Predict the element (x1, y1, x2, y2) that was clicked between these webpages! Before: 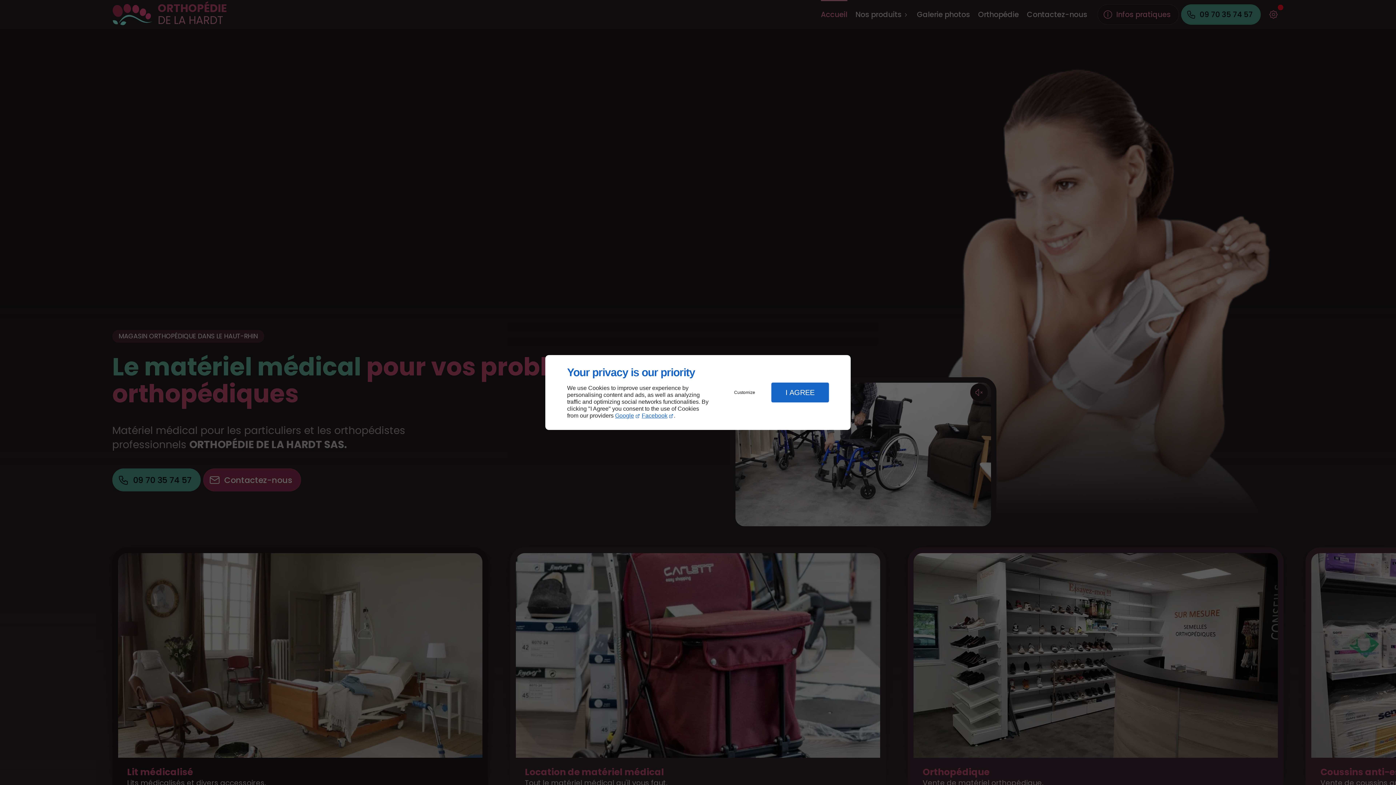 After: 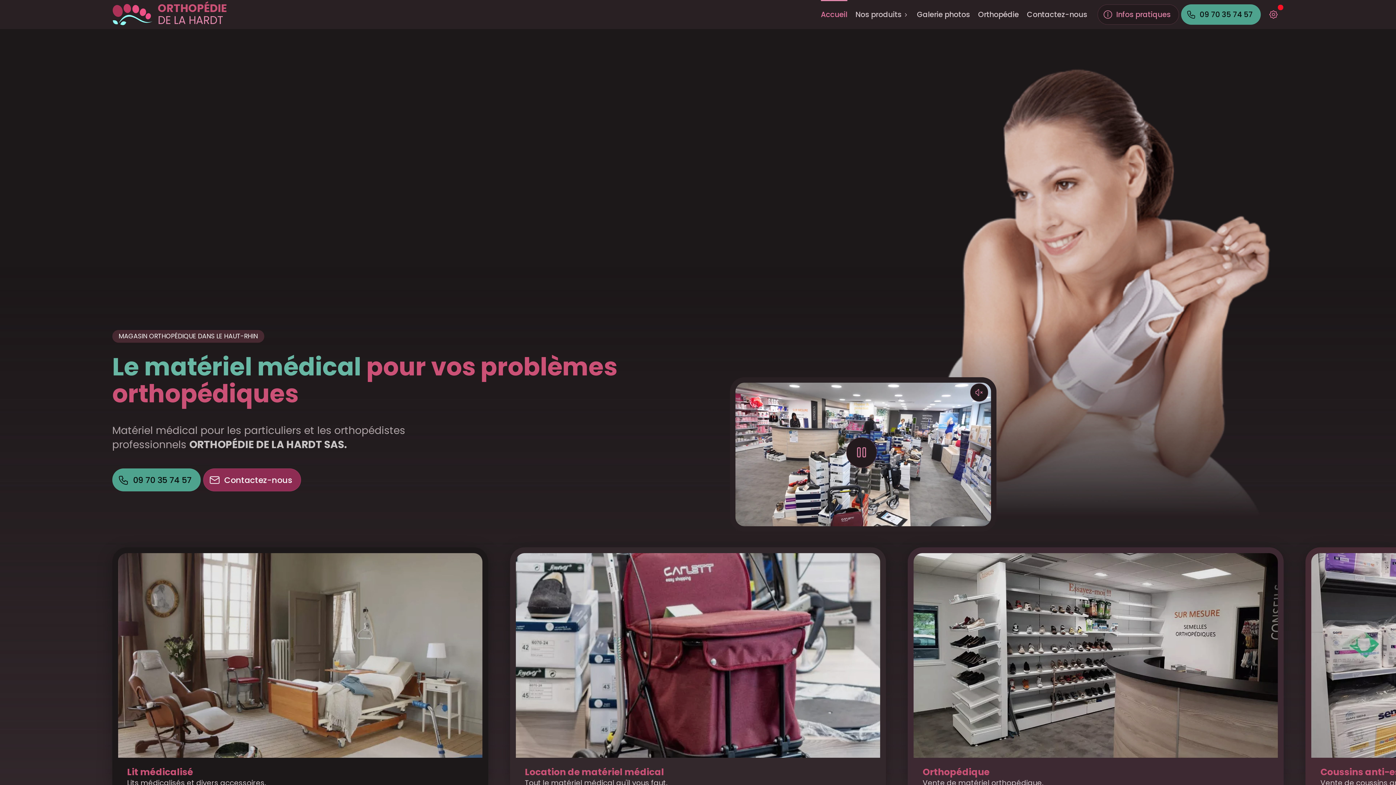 Action: bbox: (771, 382, 829, 402) label: I AGREE